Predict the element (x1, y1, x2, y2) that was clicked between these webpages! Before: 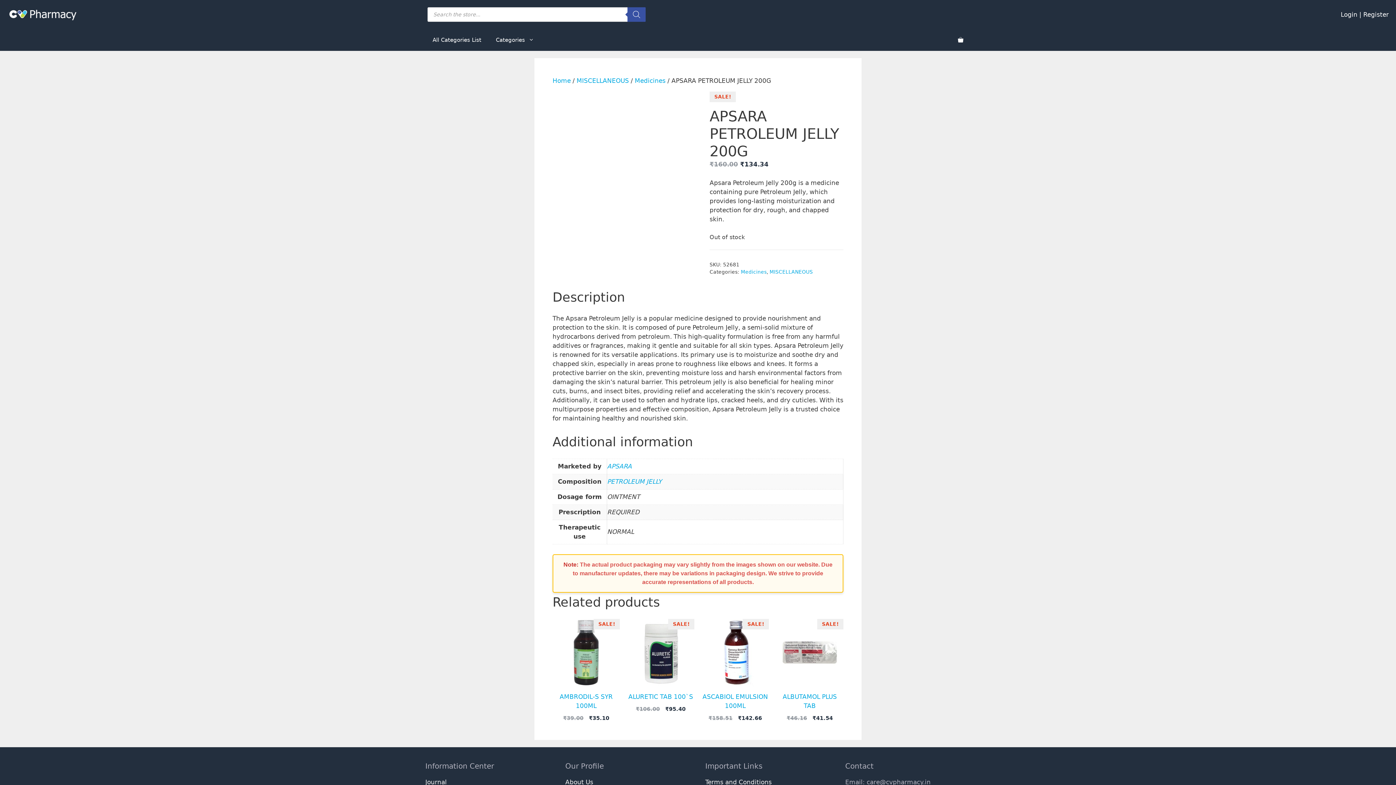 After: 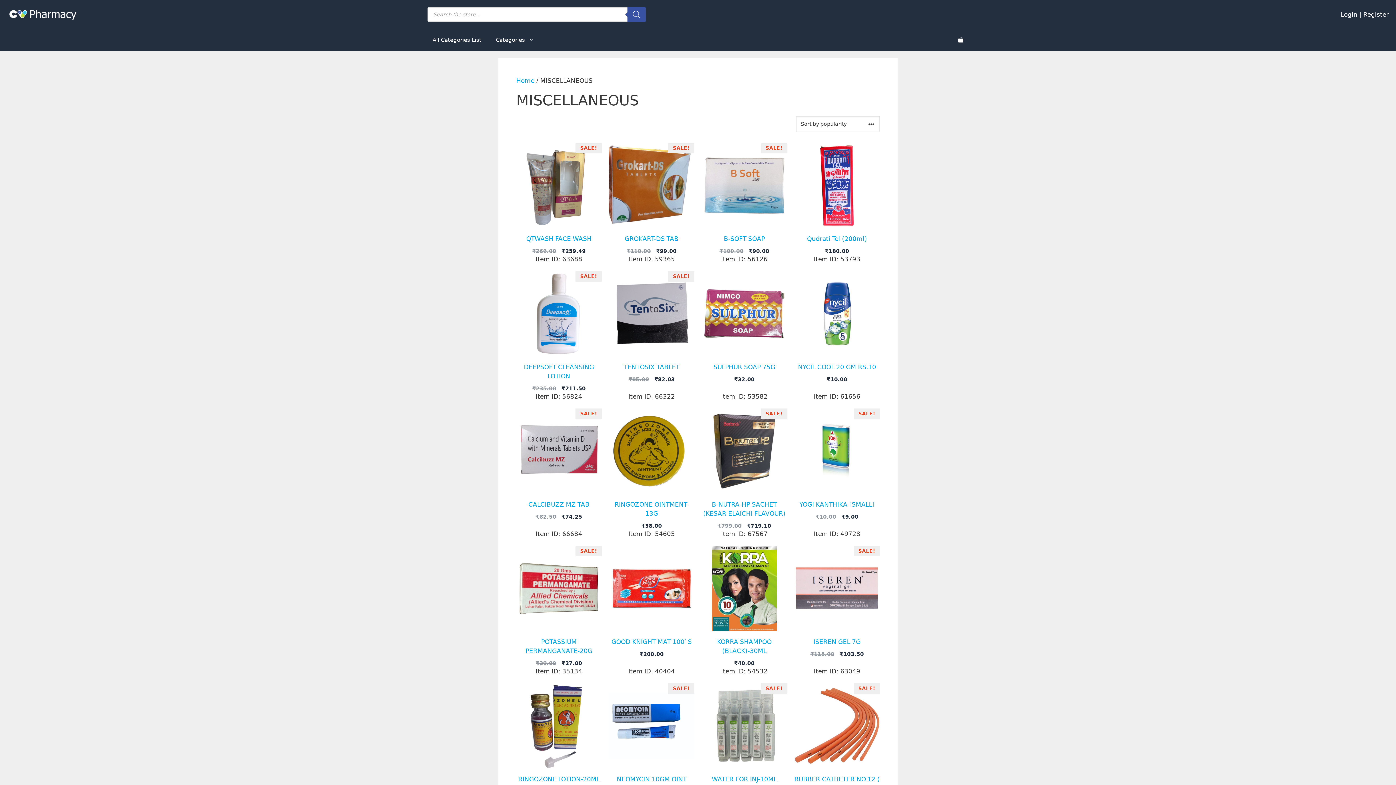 Action: bbox: (769, 269, 813, 275) label: MISCELLANEOUS